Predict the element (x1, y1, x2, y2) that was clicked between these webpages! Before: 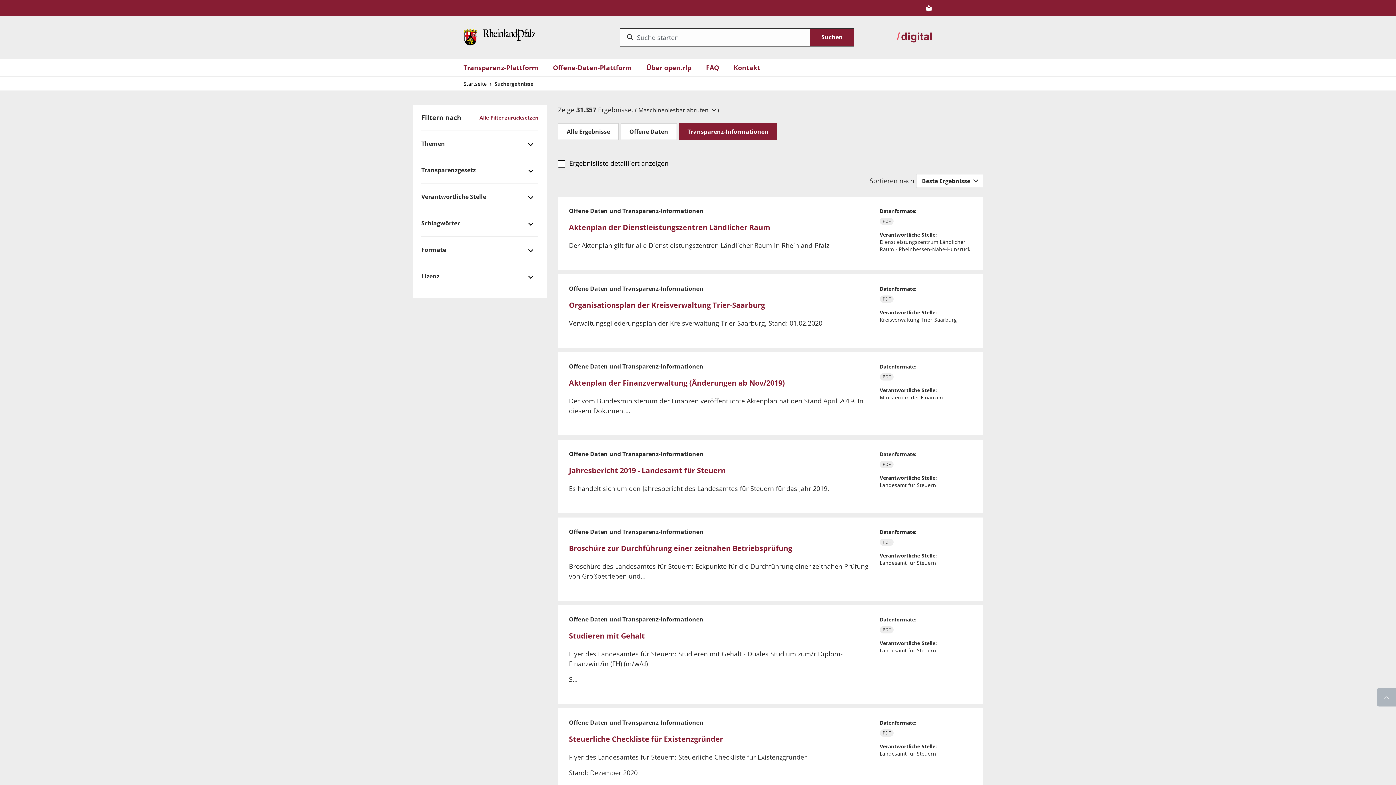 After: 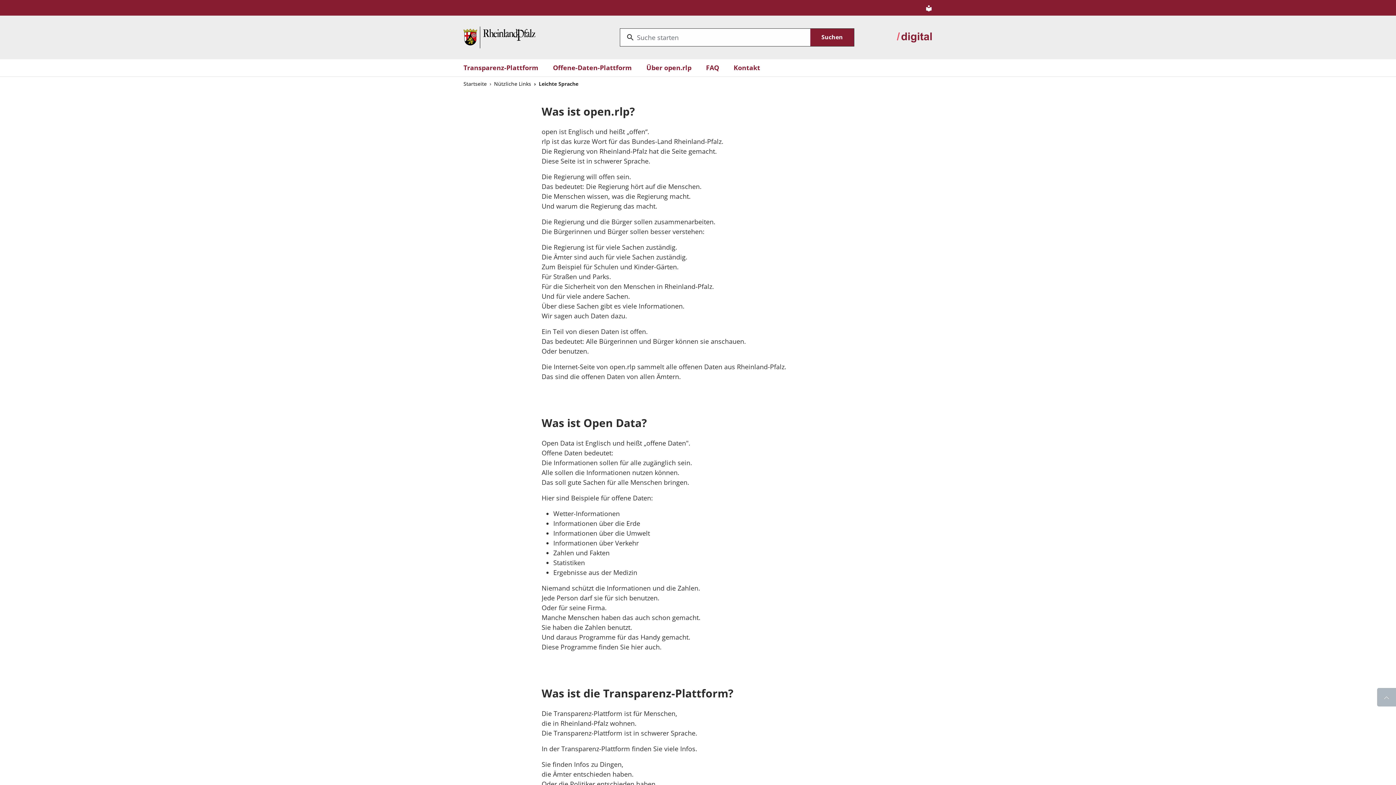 Action: bbox: (925, 2, 932, 12)